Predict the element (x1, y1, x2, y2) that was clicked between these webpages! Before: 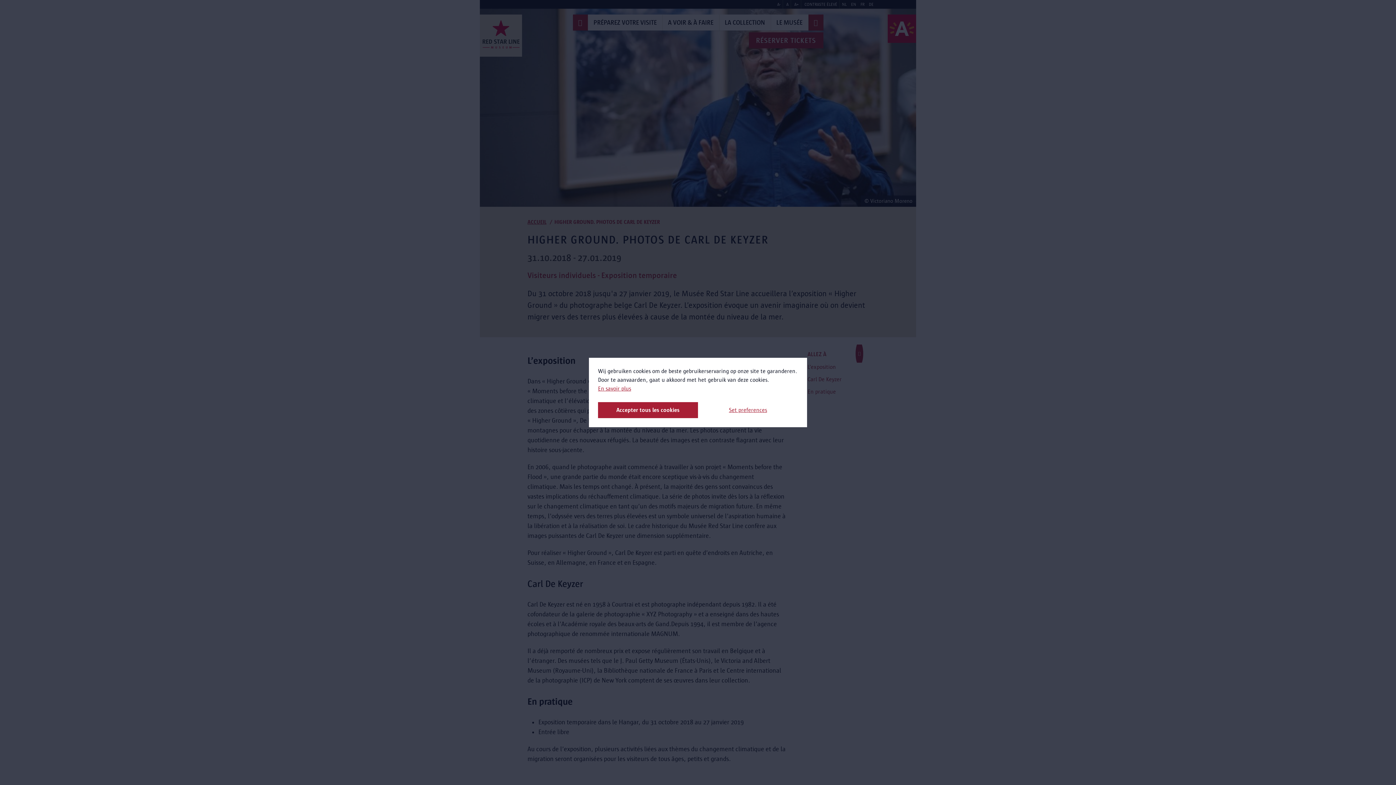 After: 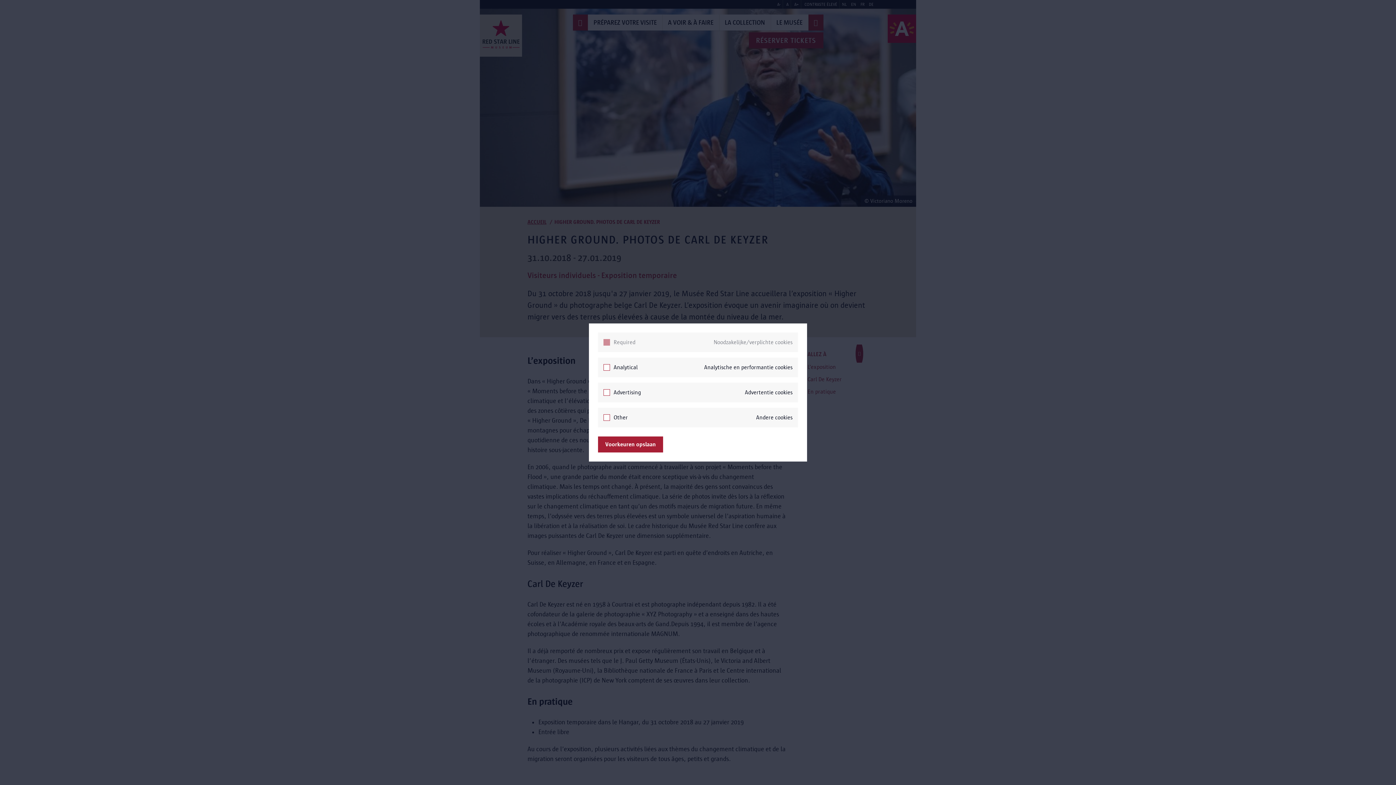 Action: bbox: (698, 402, 798, 418) label: Set preferences